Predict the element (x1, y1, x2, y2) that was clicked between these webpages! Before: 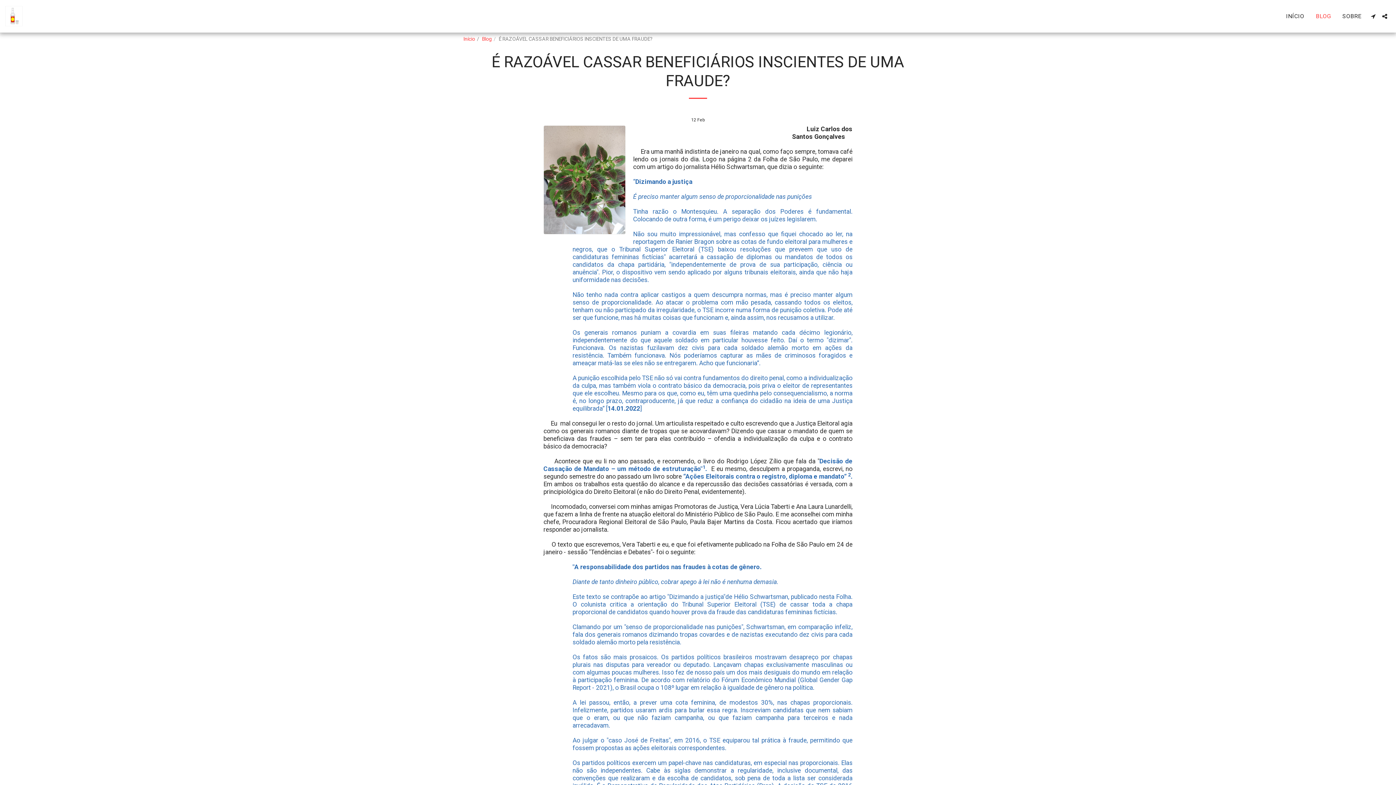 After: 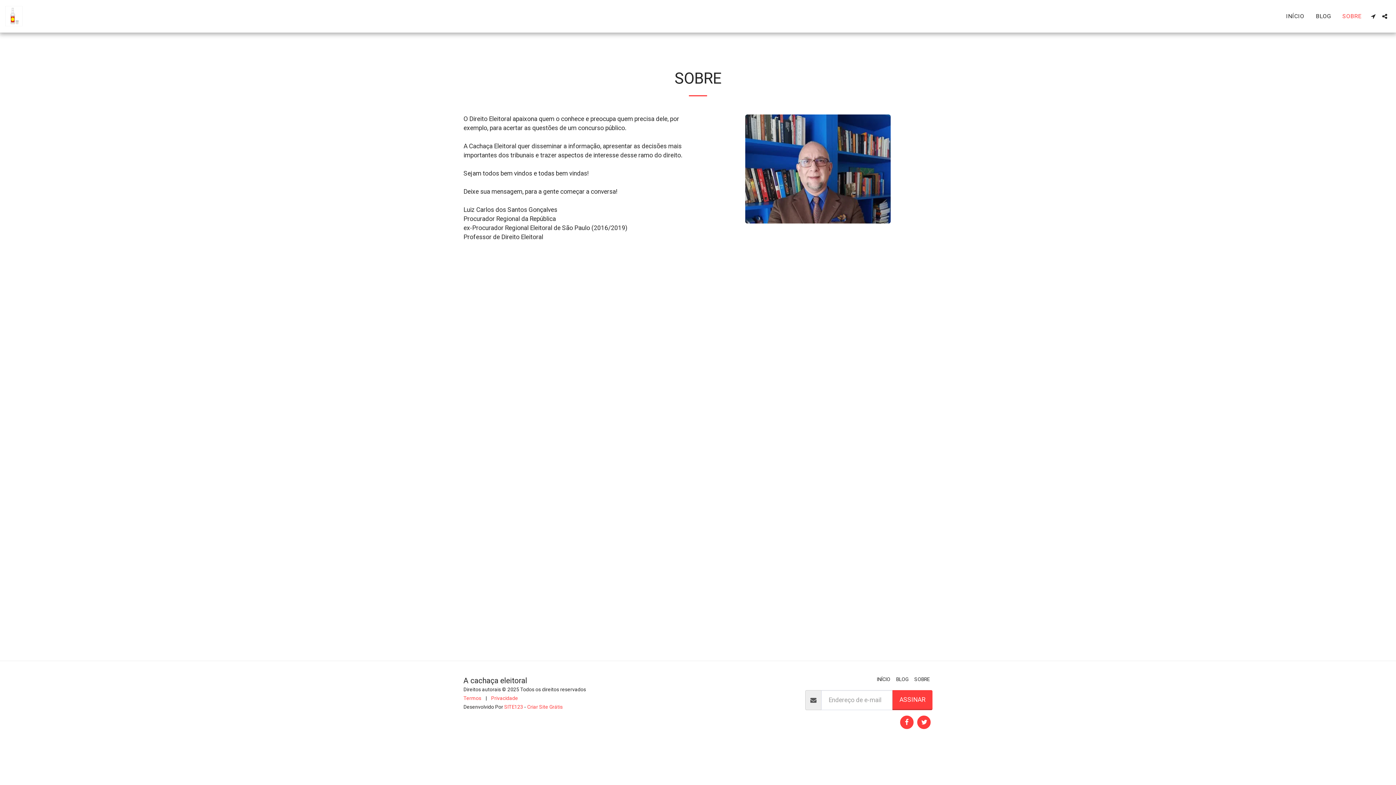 Action: bbox: (1337, 10, 1367, 22) label: SOBRE